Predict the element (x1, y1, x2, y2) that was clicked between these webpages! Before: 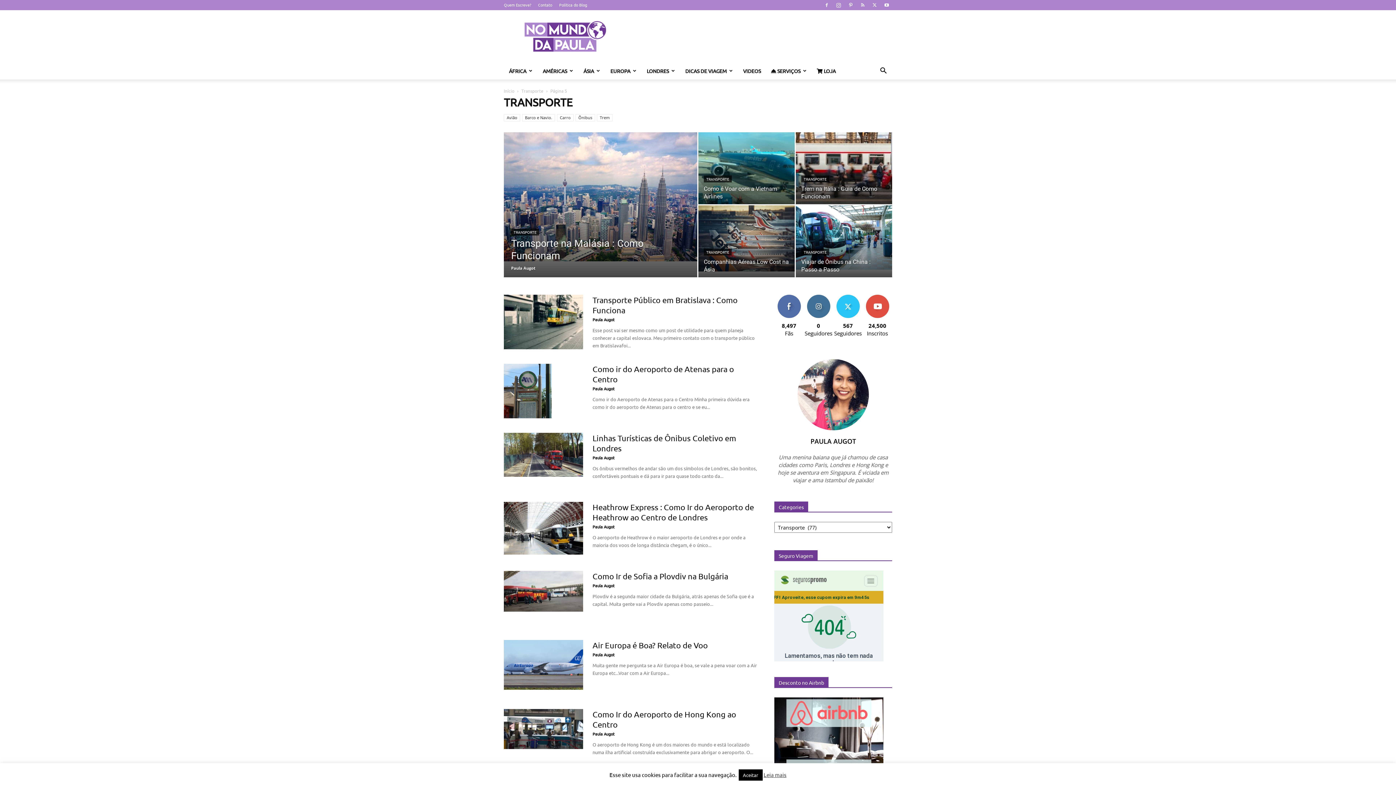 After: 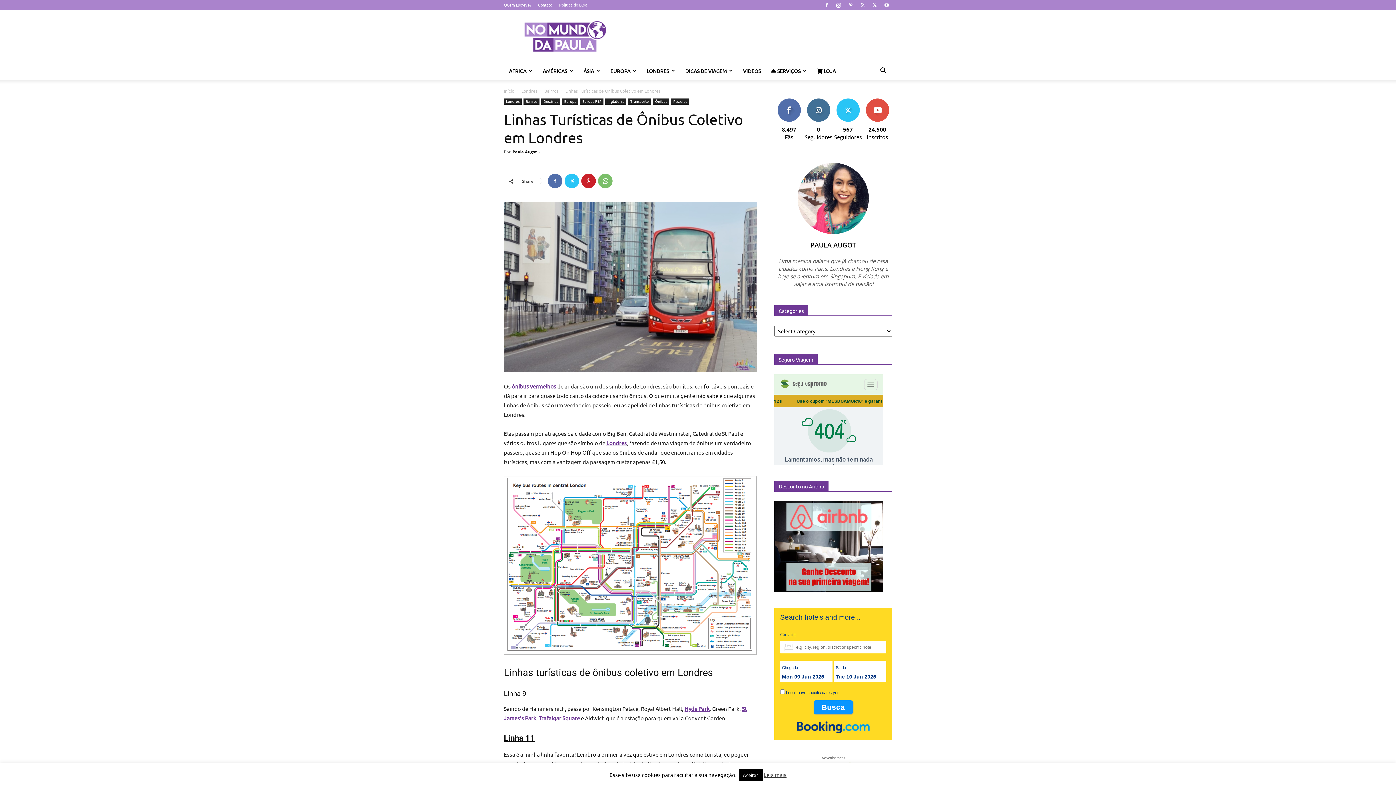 Action: bbox: (504, 433, 583, 477)